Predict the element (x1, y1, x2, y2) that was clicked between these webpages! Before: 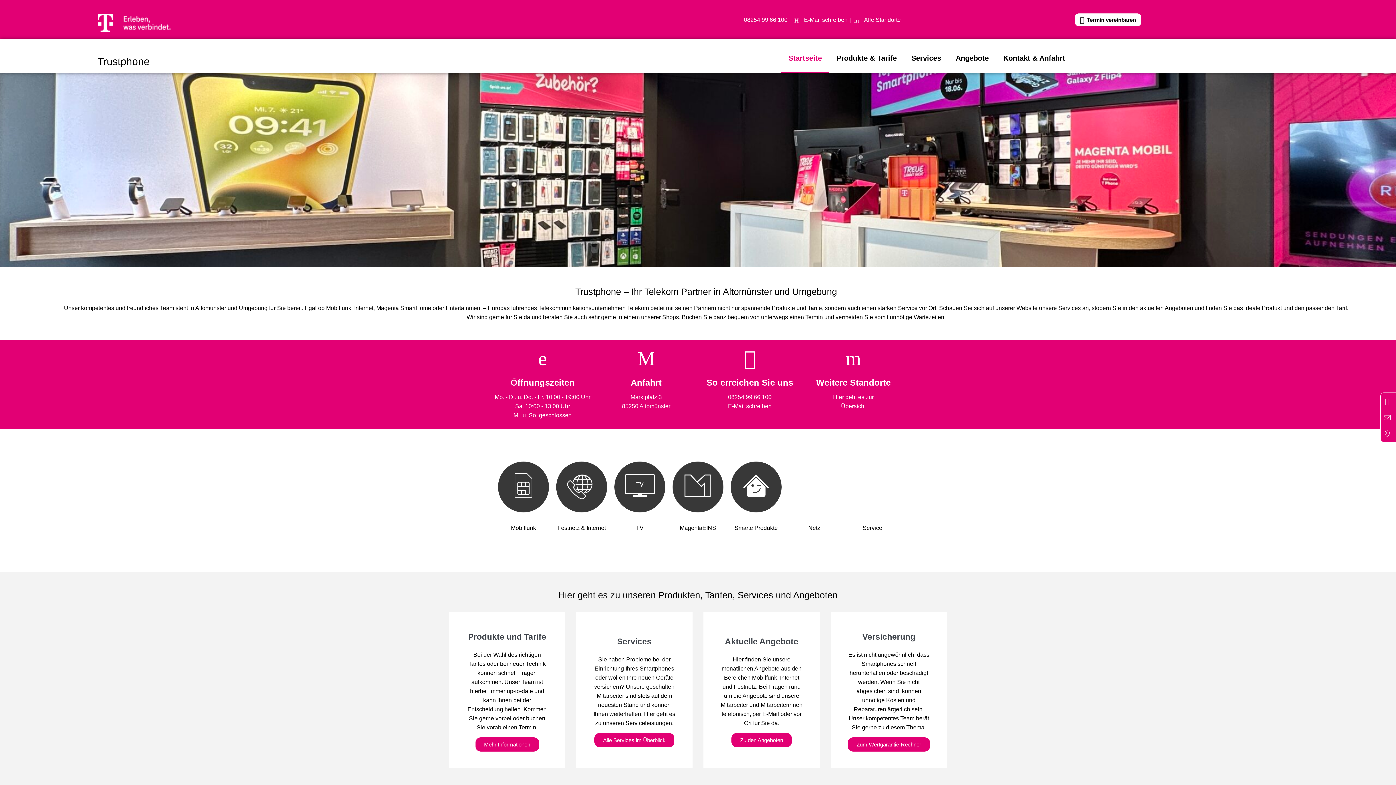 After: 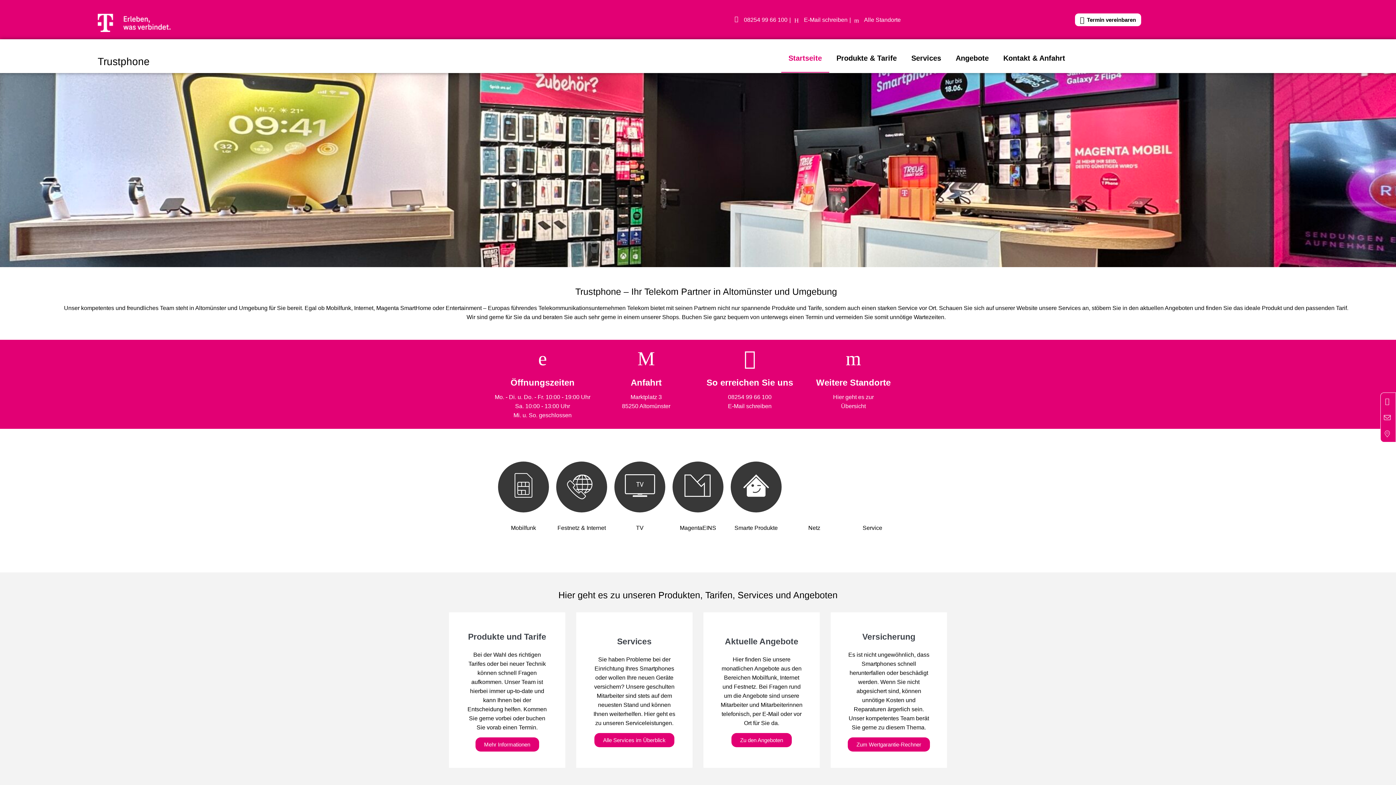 Action: label: 08254 99 66 100 bbox: (732, 15, 787, 24)